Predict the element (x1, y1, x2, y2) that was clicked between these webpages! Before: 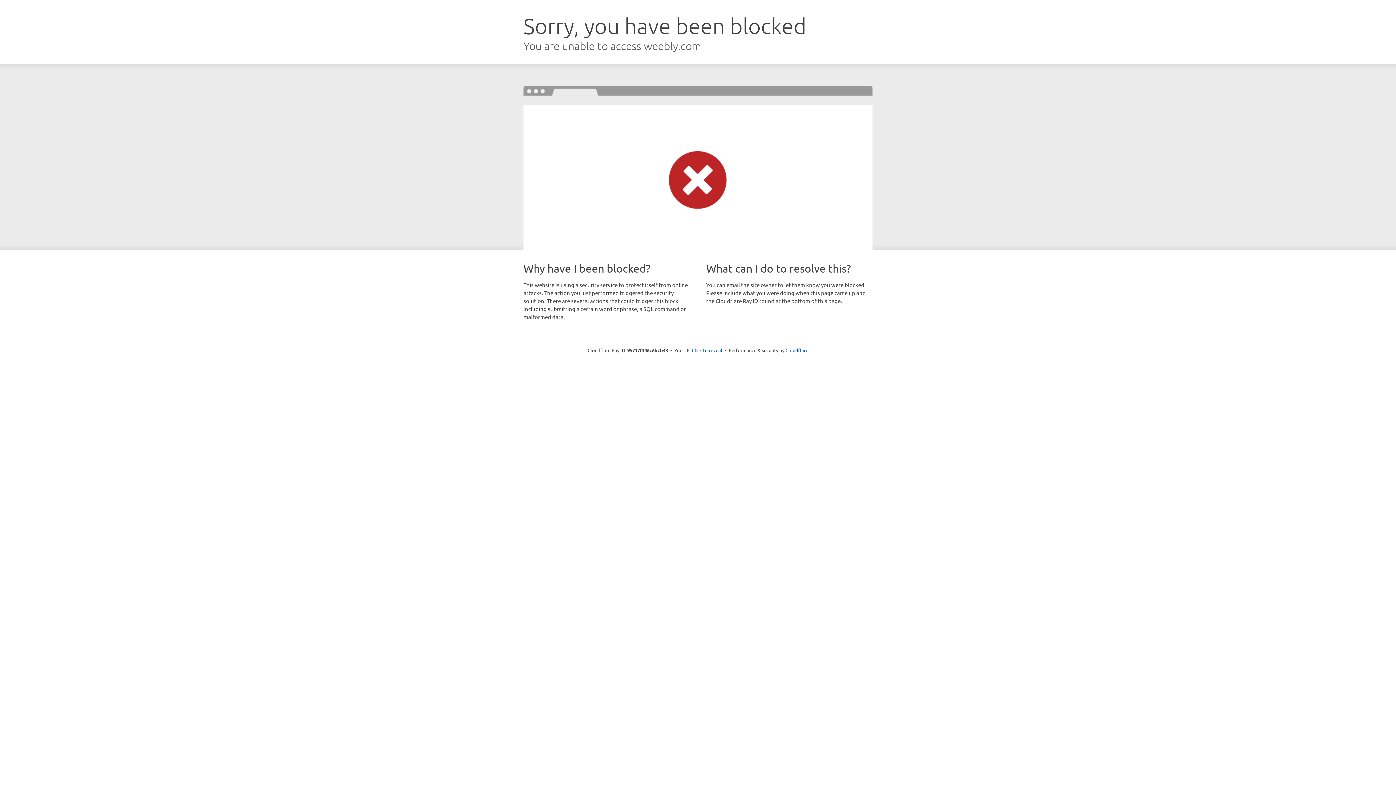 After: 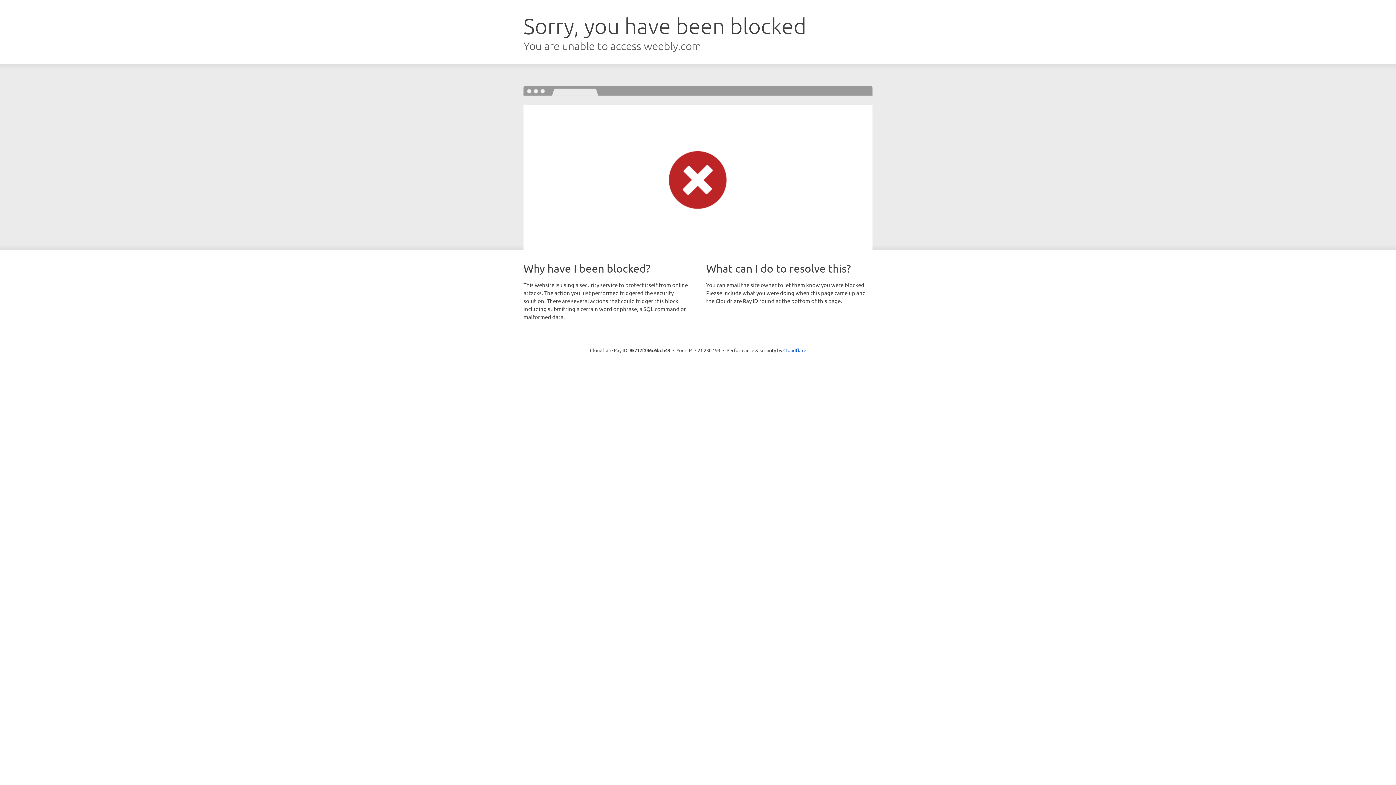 Action: label: Click to reveal bbox: (692, 346, 722, 353)